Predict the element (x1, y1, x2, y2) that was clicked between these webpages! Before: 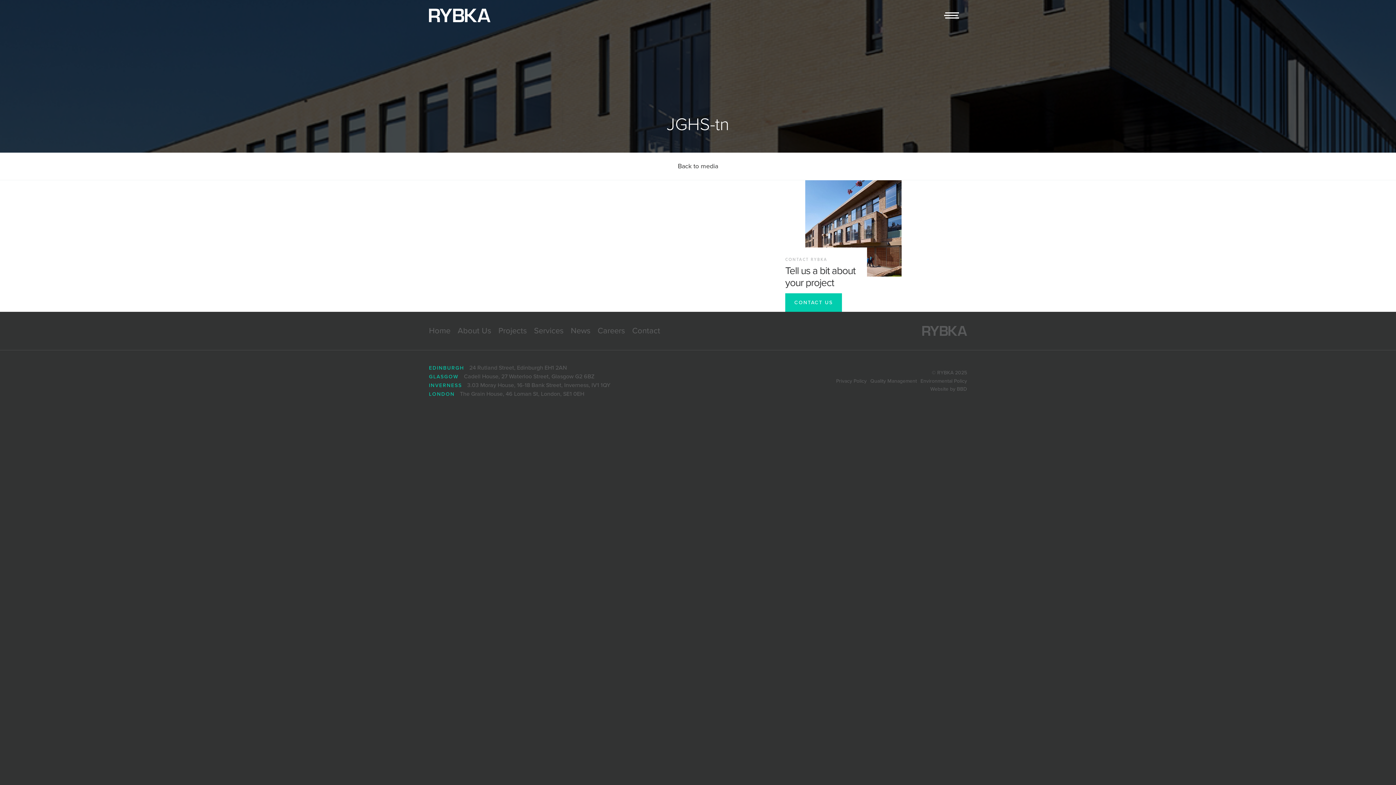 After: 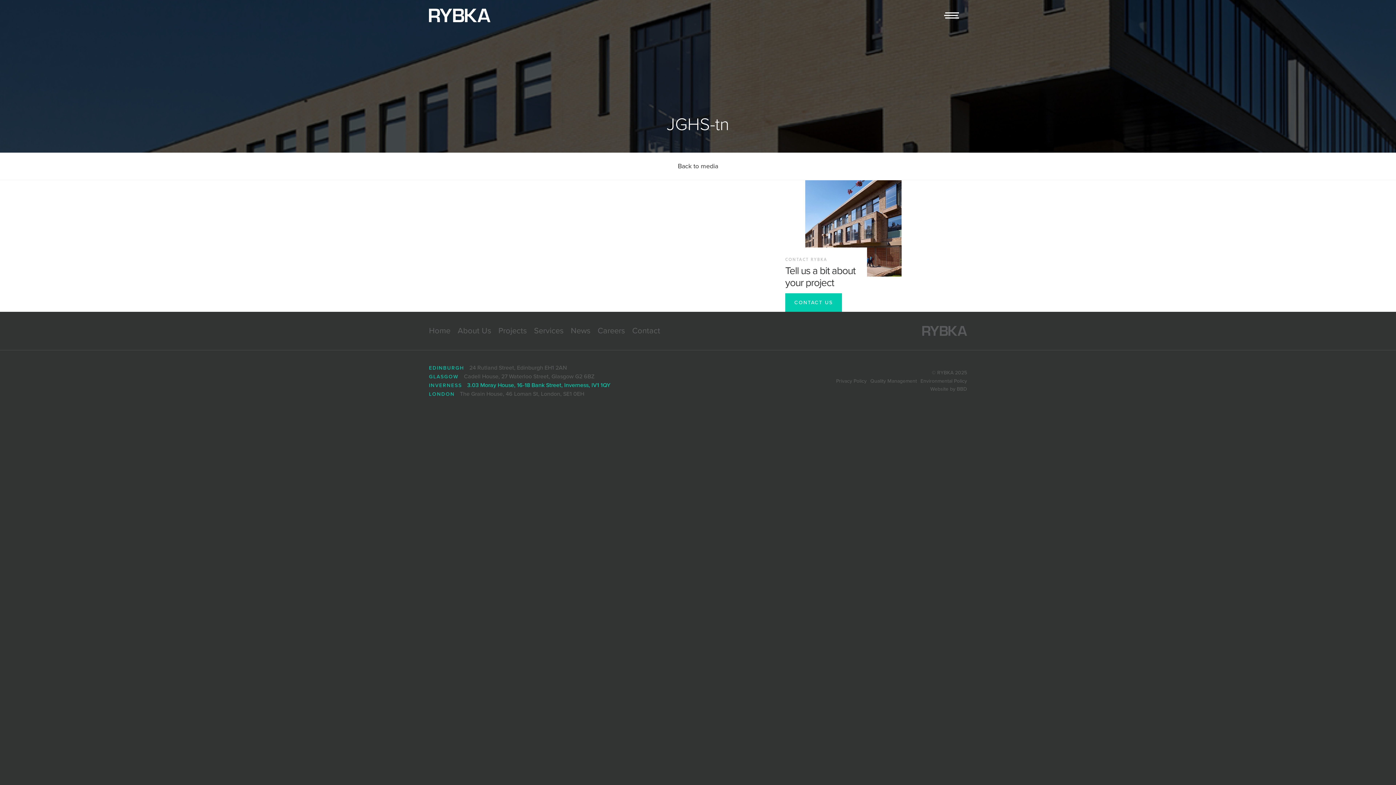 Action: bbox: (467, 381, 610, 389) label: 3.03 Moray House, 16-18 Bank Street, Inverness, IV1 1QY